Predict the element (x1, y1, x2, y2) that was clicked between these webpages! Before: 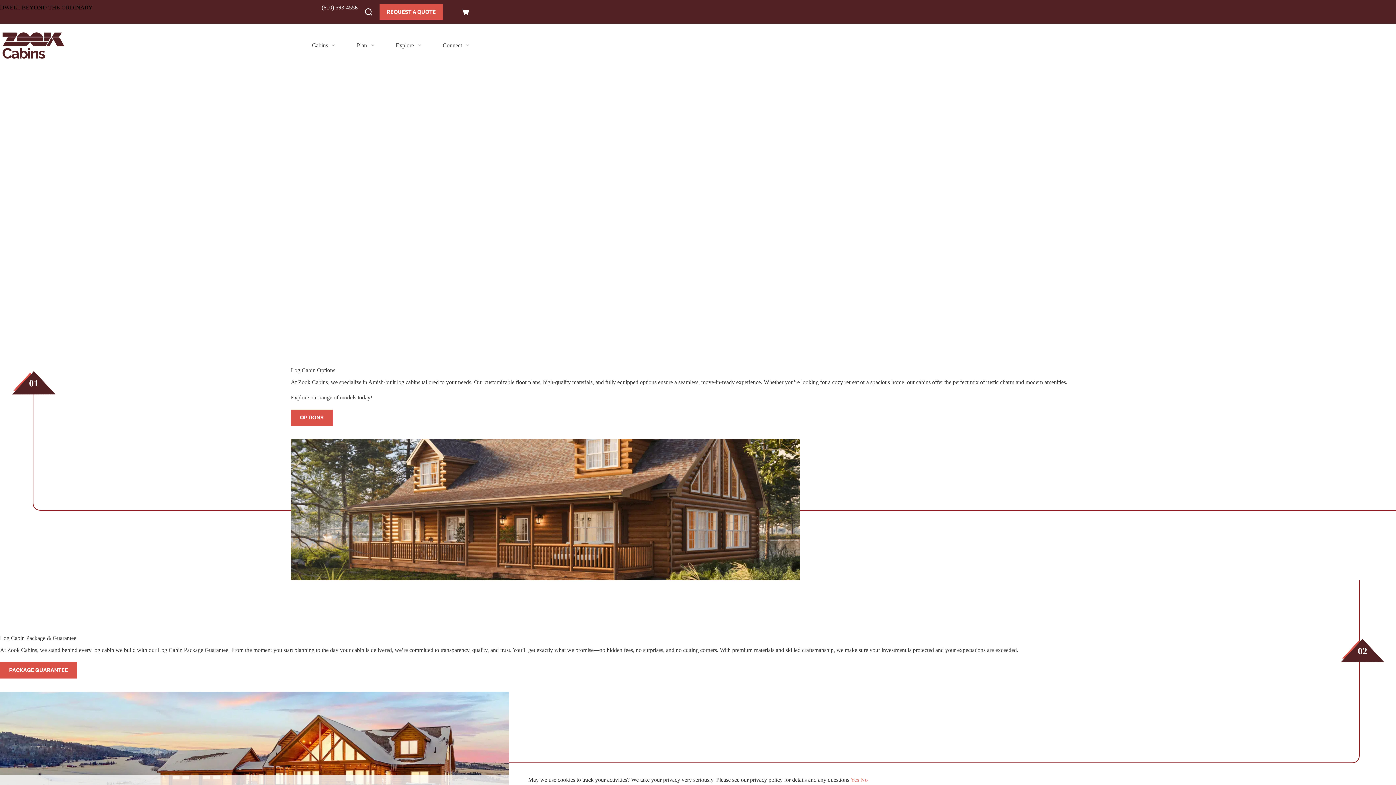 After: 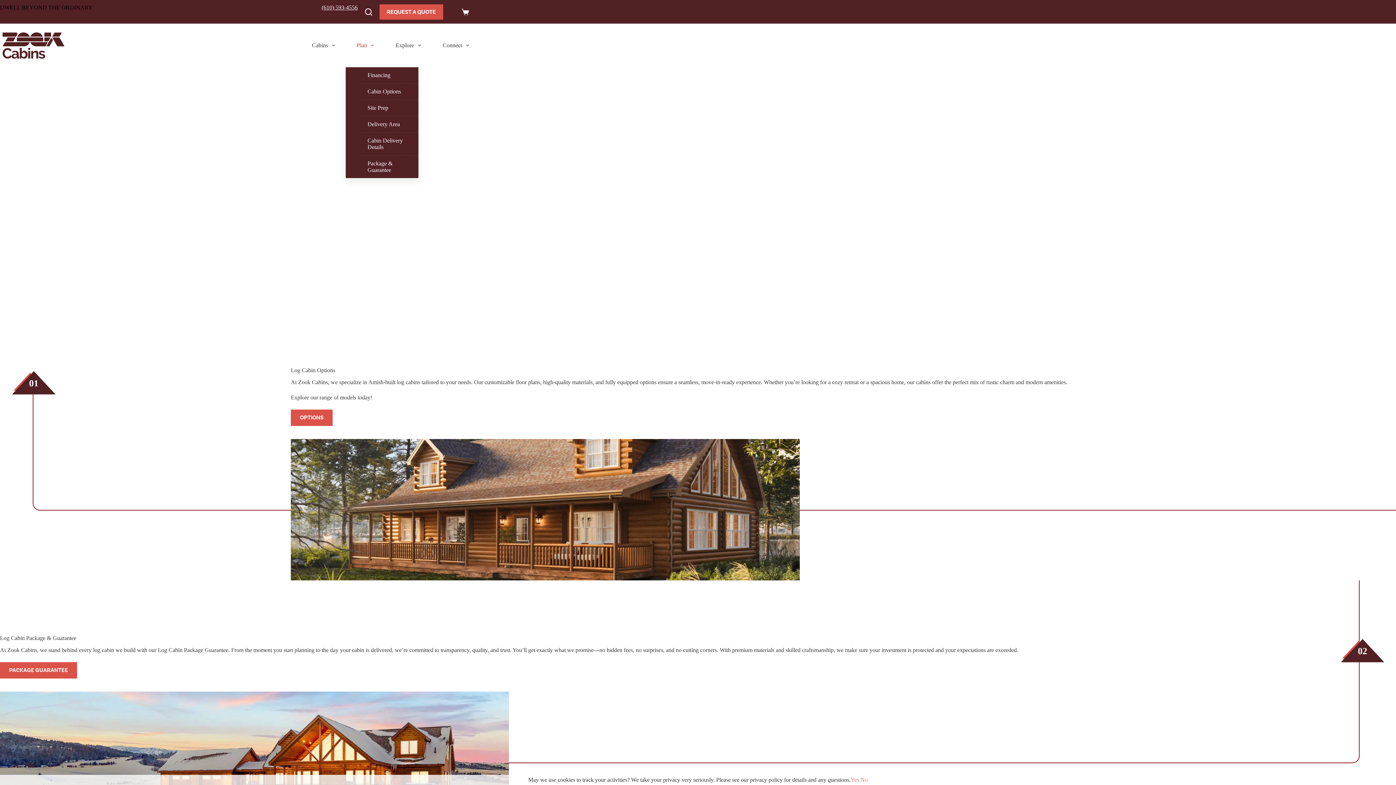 Action: label: Plan bbox: (345, 23, 384, 67)